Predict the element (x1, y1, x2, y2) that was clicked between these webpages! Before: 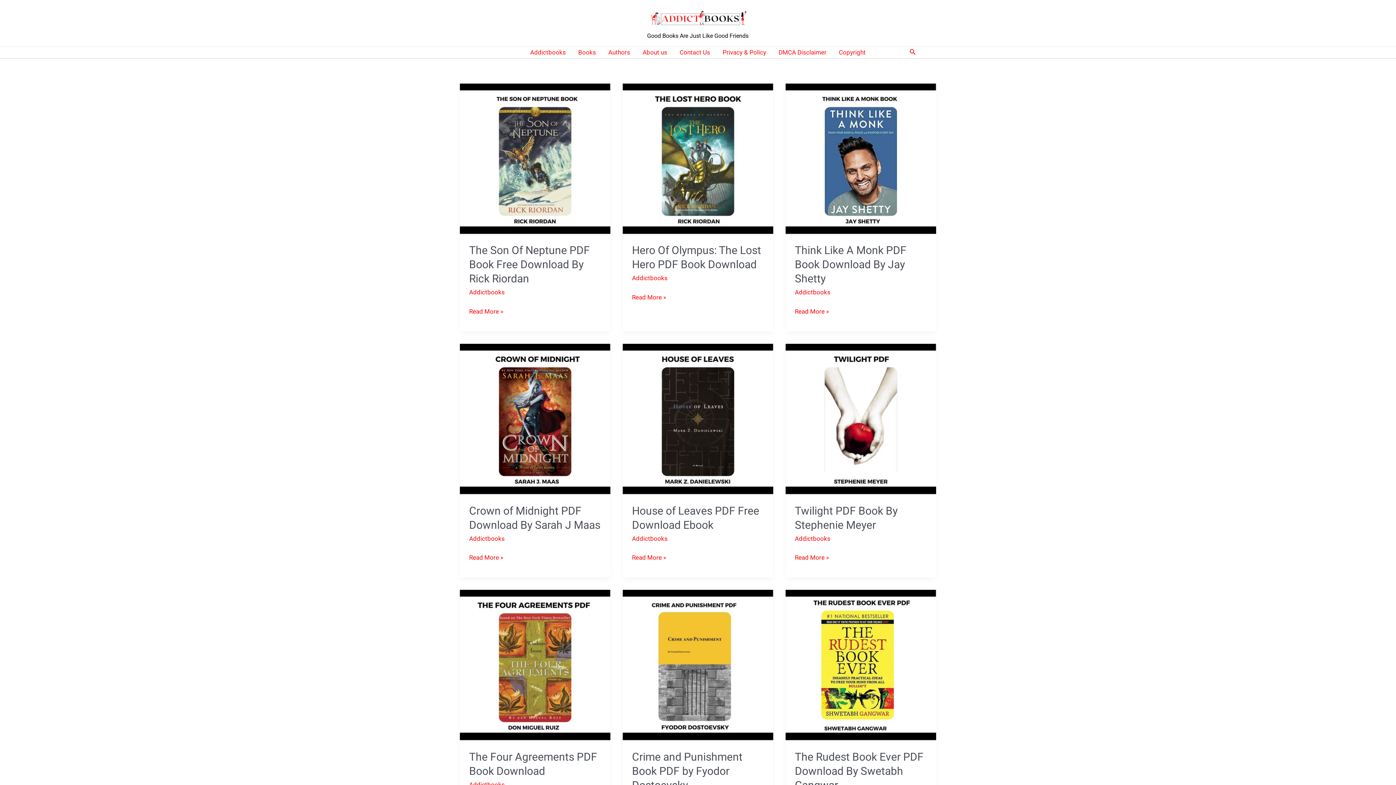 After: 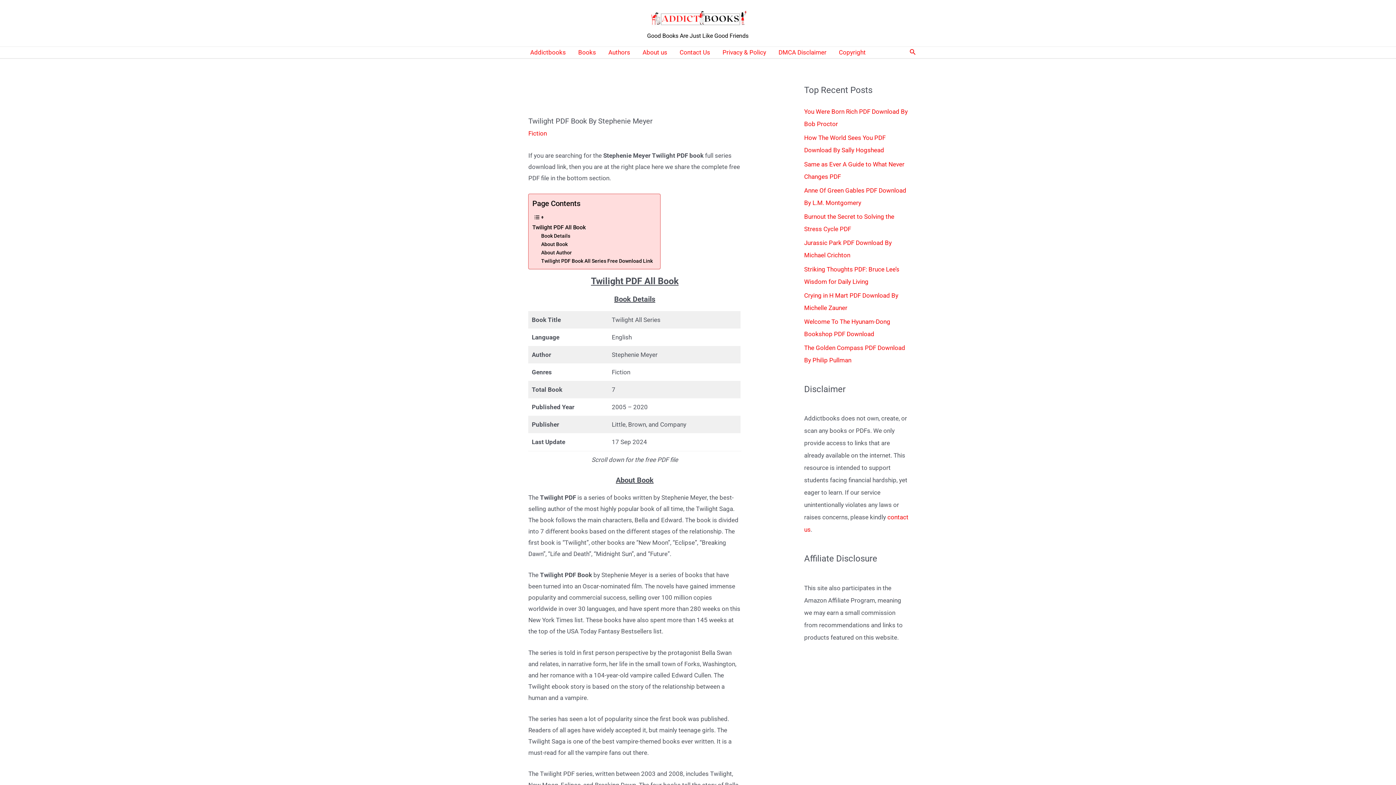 Action: bbox: (785, 415, 936, 422)